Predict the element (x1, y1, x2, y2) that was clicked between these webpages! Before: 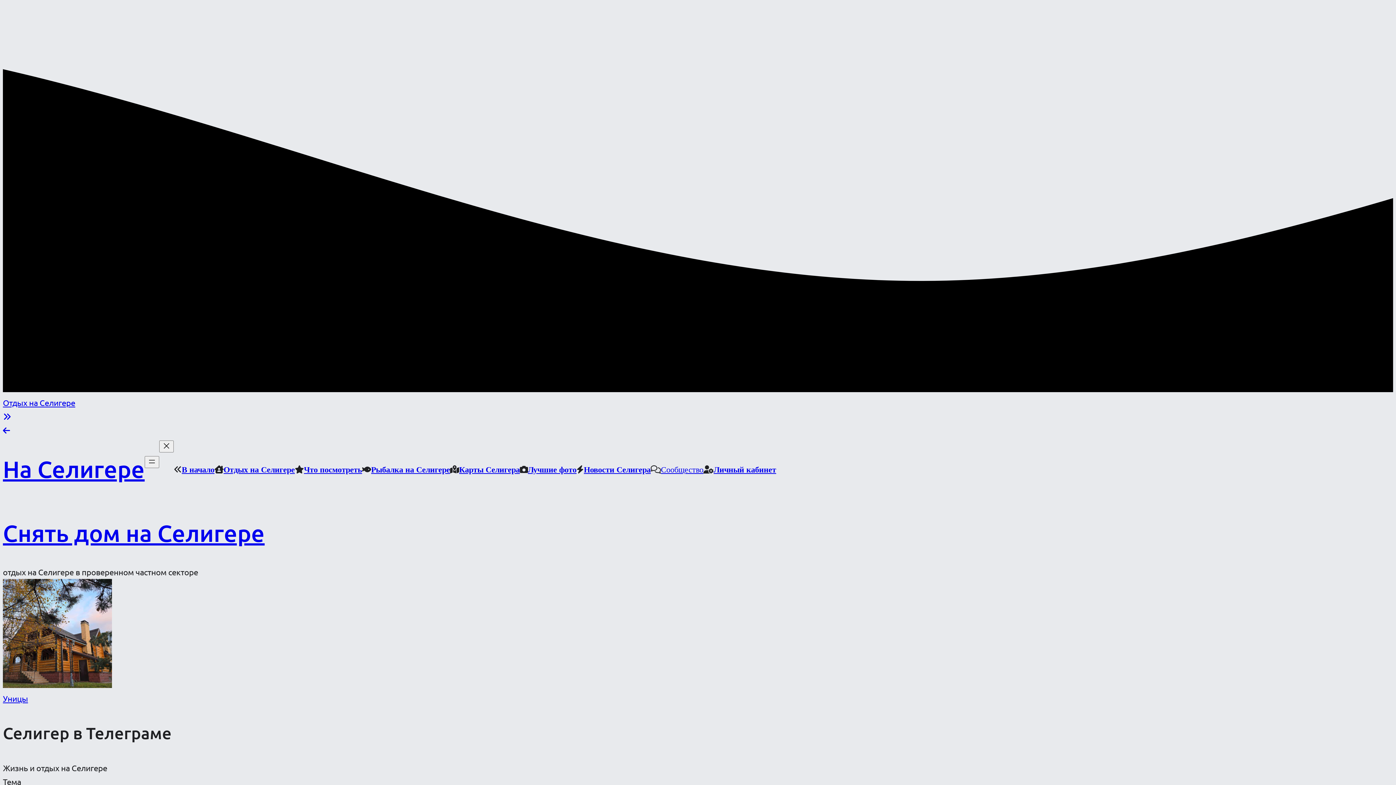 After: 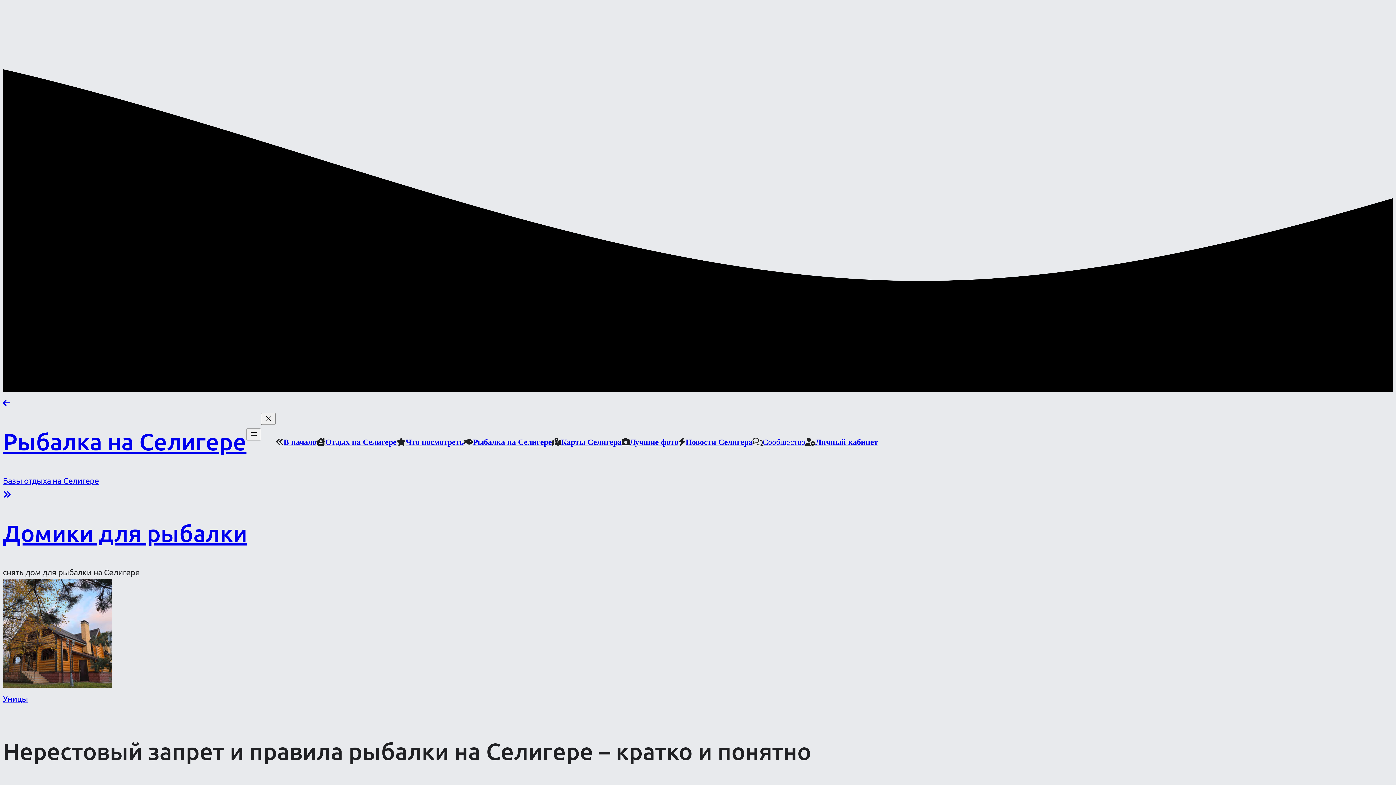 Action: label: Рыбалка на Селигере bbox: (371, 465, 450, 473)